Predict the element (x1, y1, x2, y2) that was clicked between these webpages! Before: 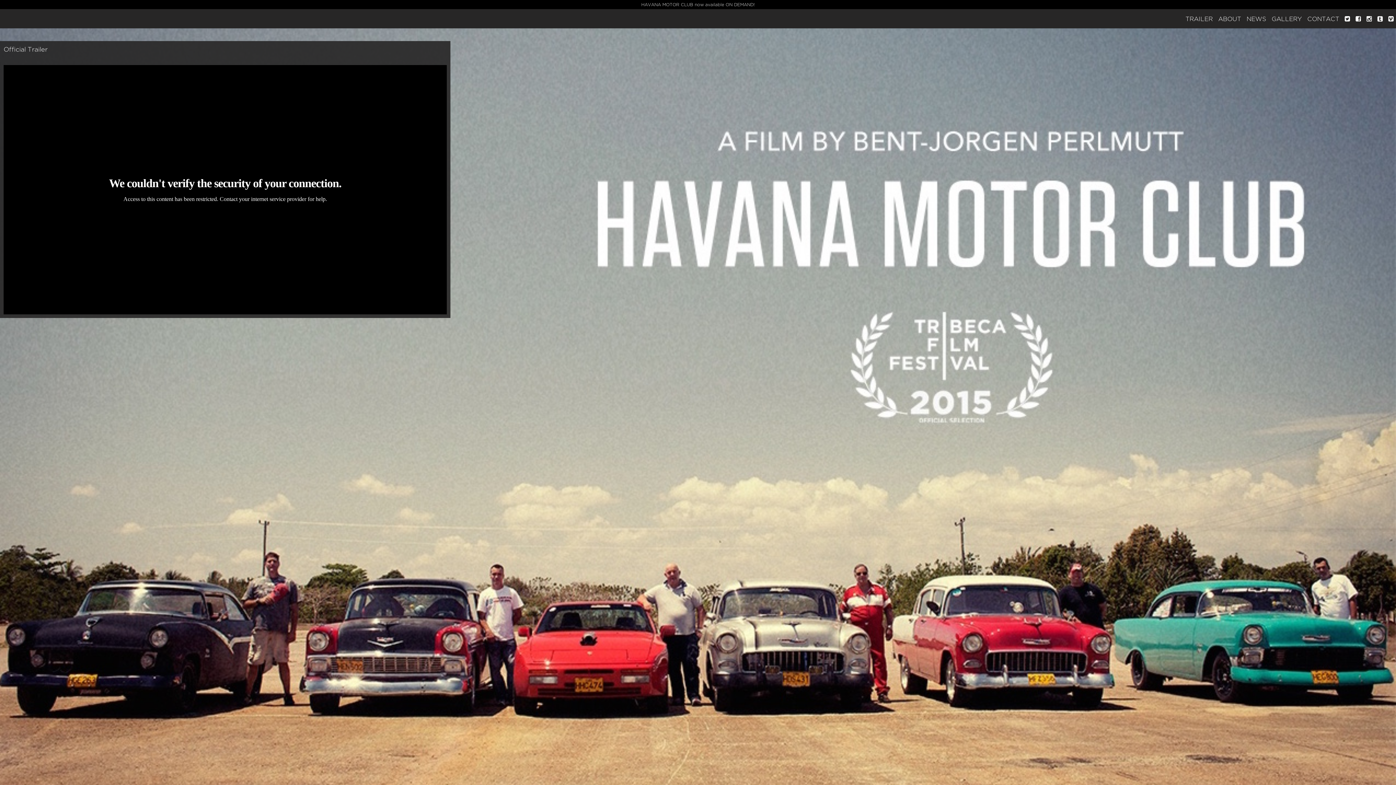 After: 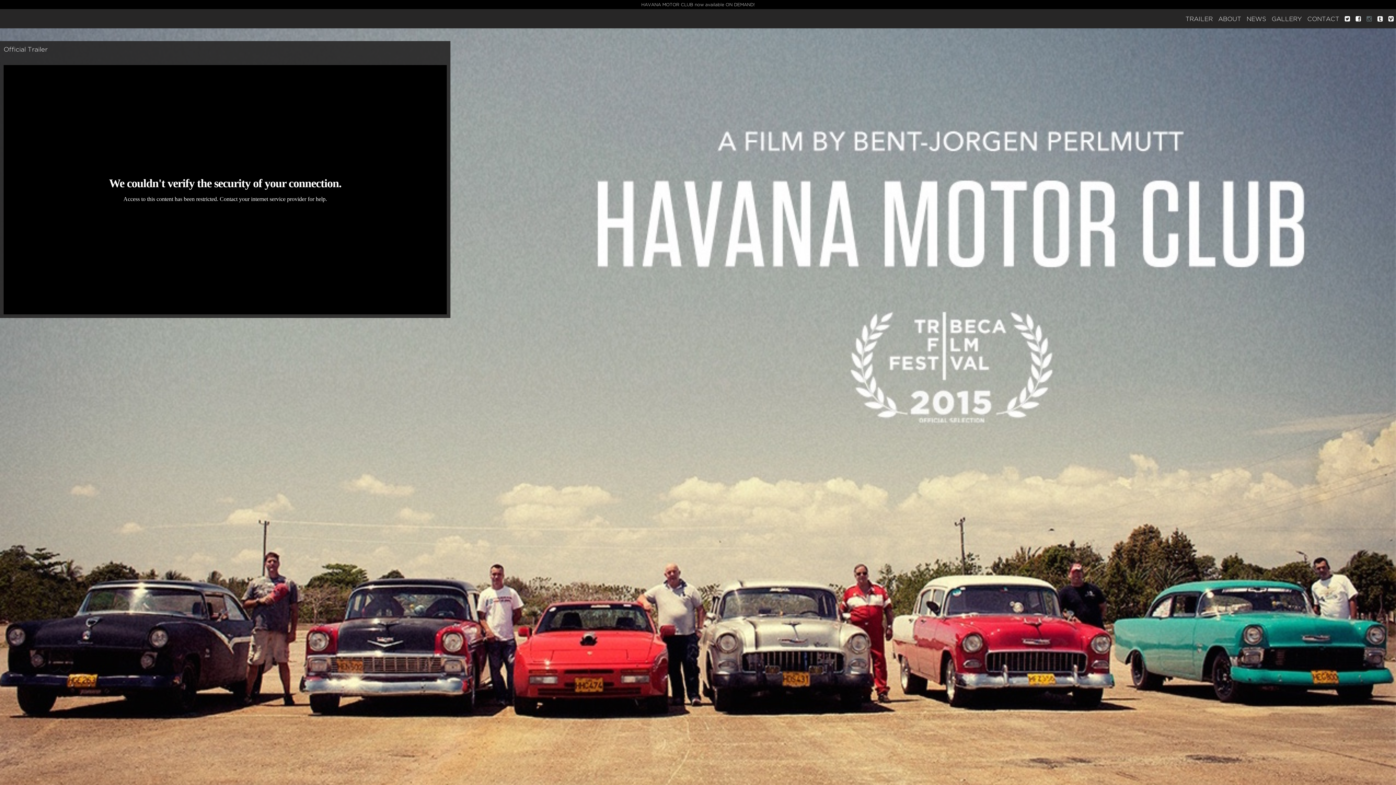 Action: bbox: (1366, 10, 1372, 27)